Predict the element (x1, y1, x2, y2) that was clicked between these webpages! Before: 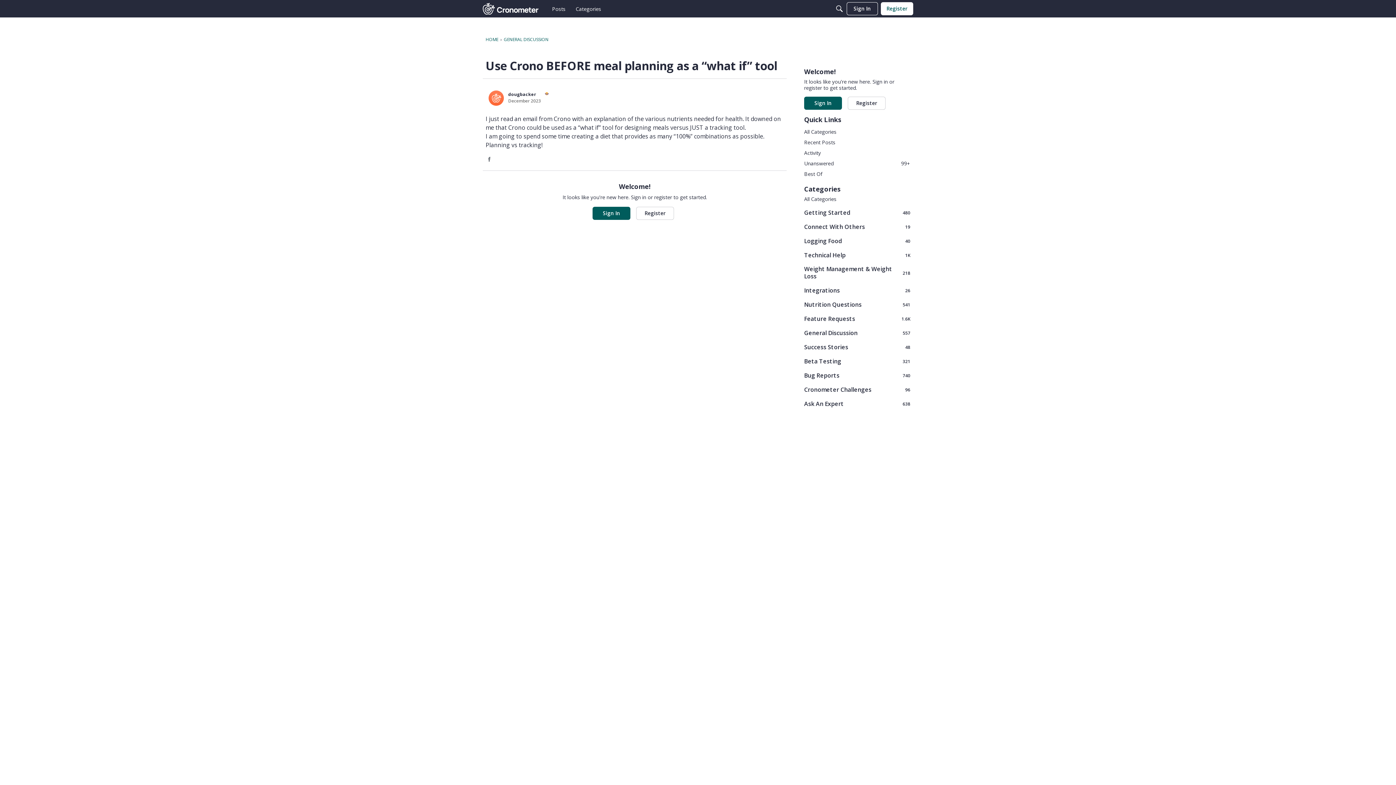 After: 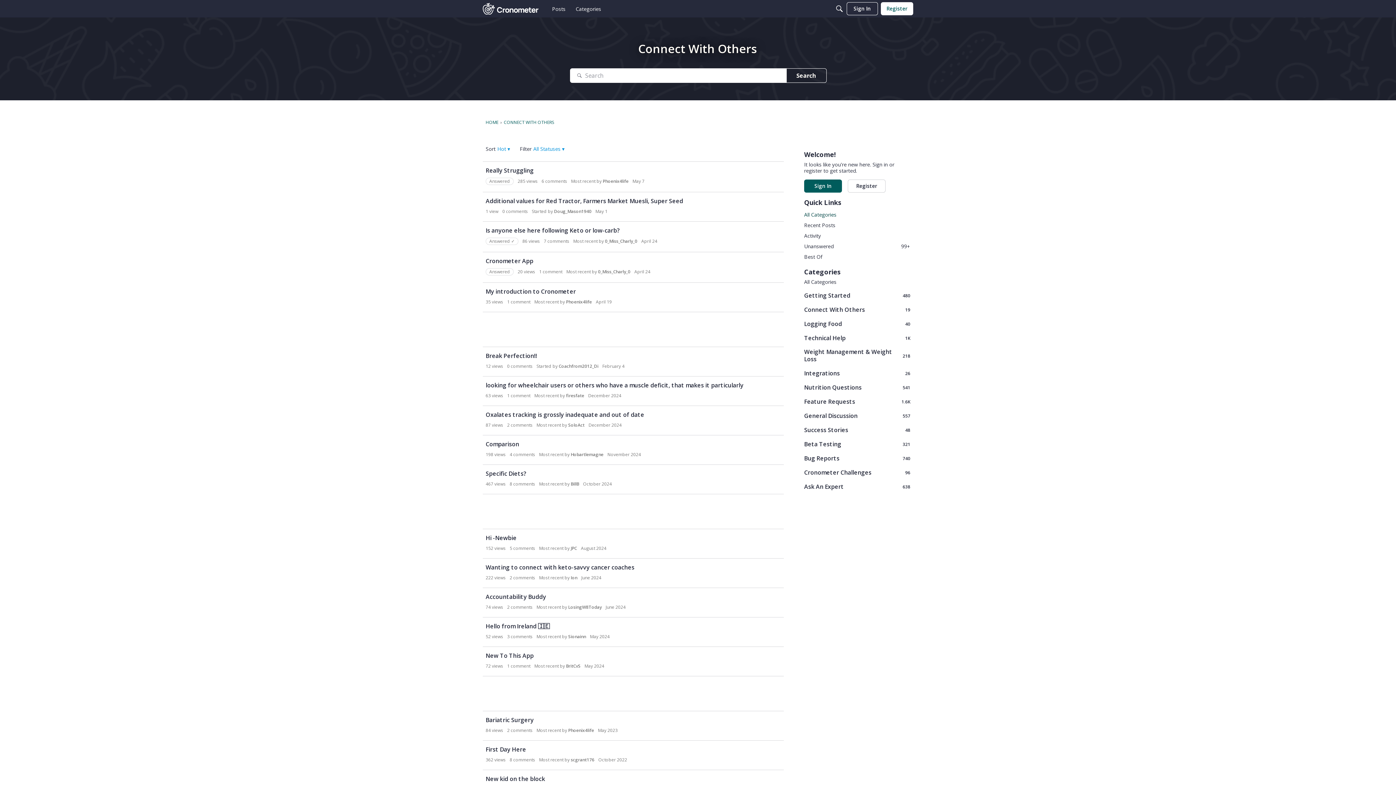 Action: label: 19
Connect With Others bbox: (804, 222, 910, 230)